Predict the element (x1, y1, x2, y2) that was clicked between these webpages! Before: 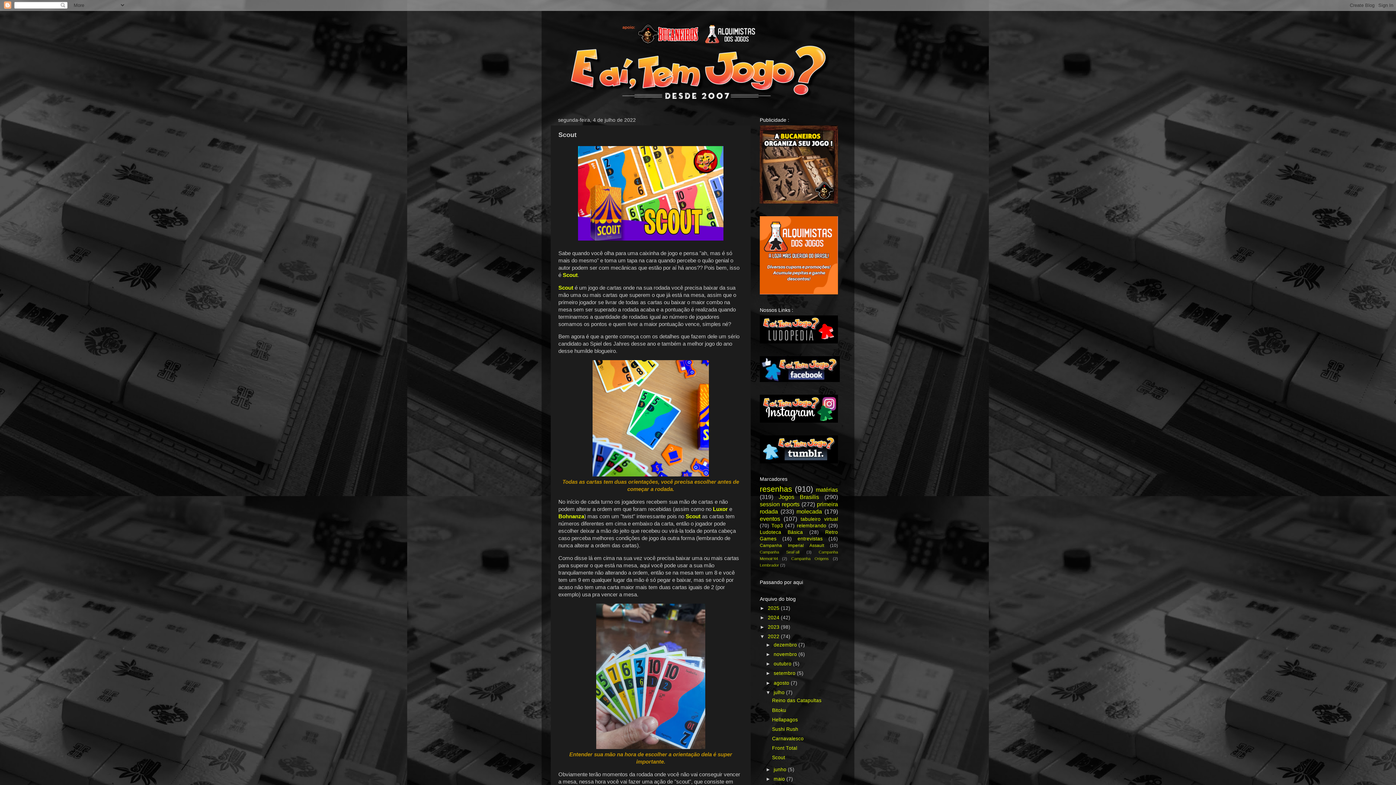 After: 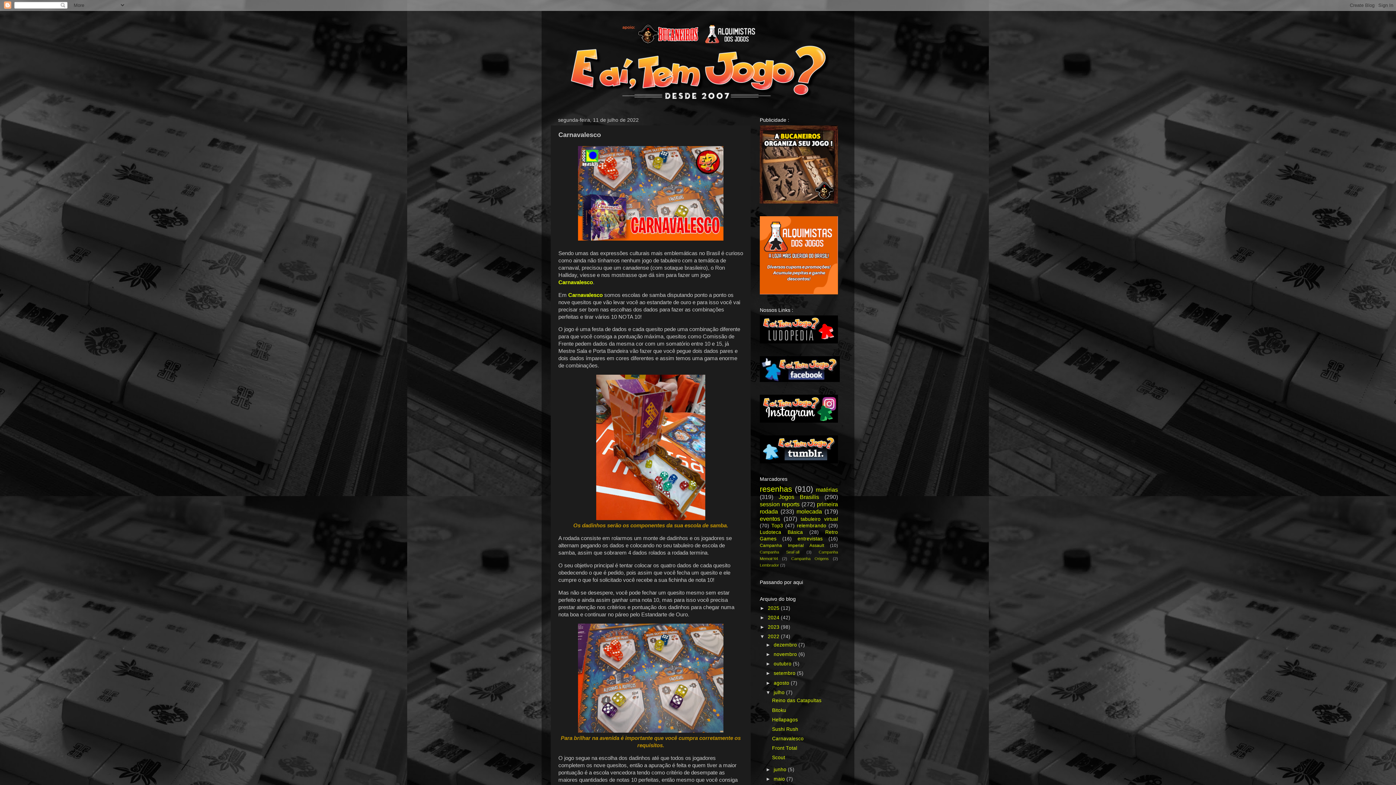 Action: bbox: (772, 736, 803, 741) label: Carnavalesco